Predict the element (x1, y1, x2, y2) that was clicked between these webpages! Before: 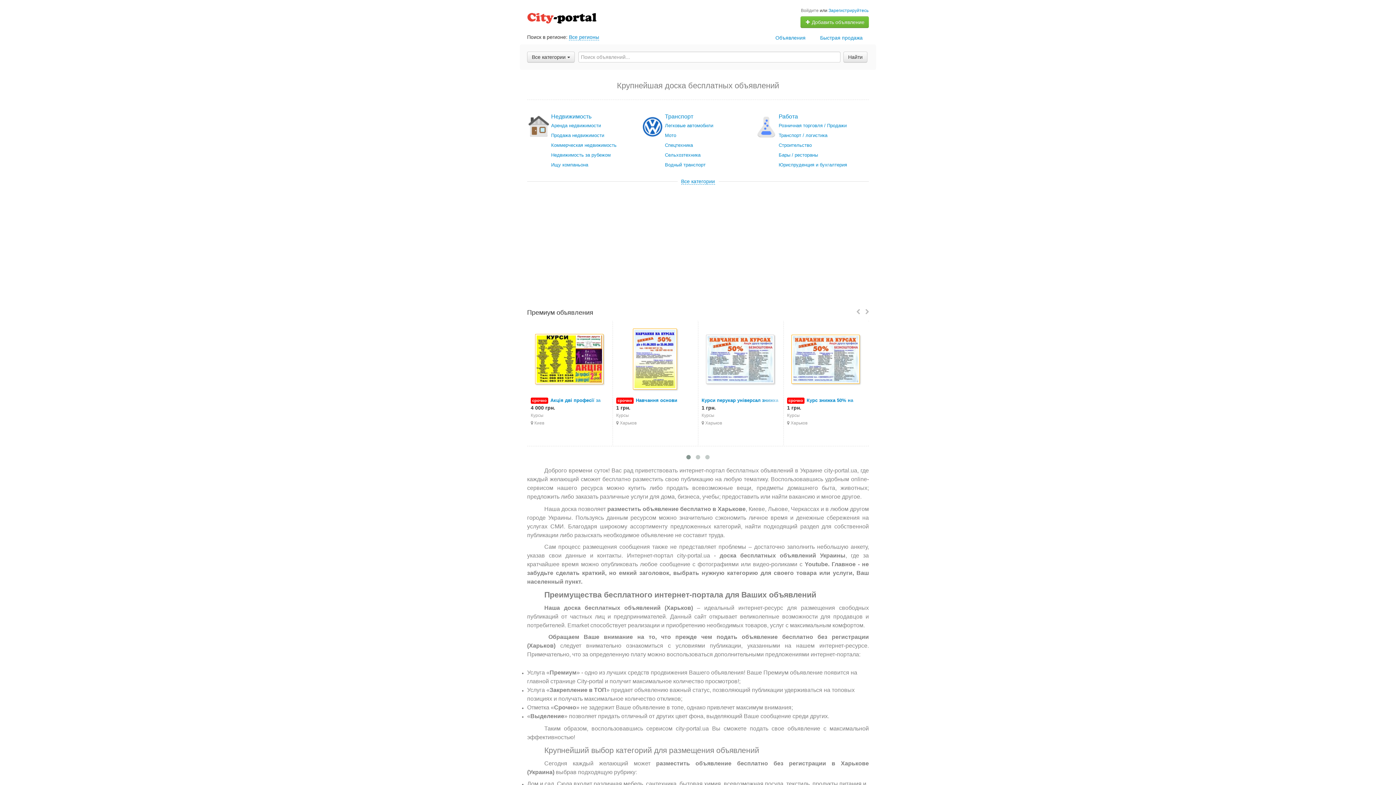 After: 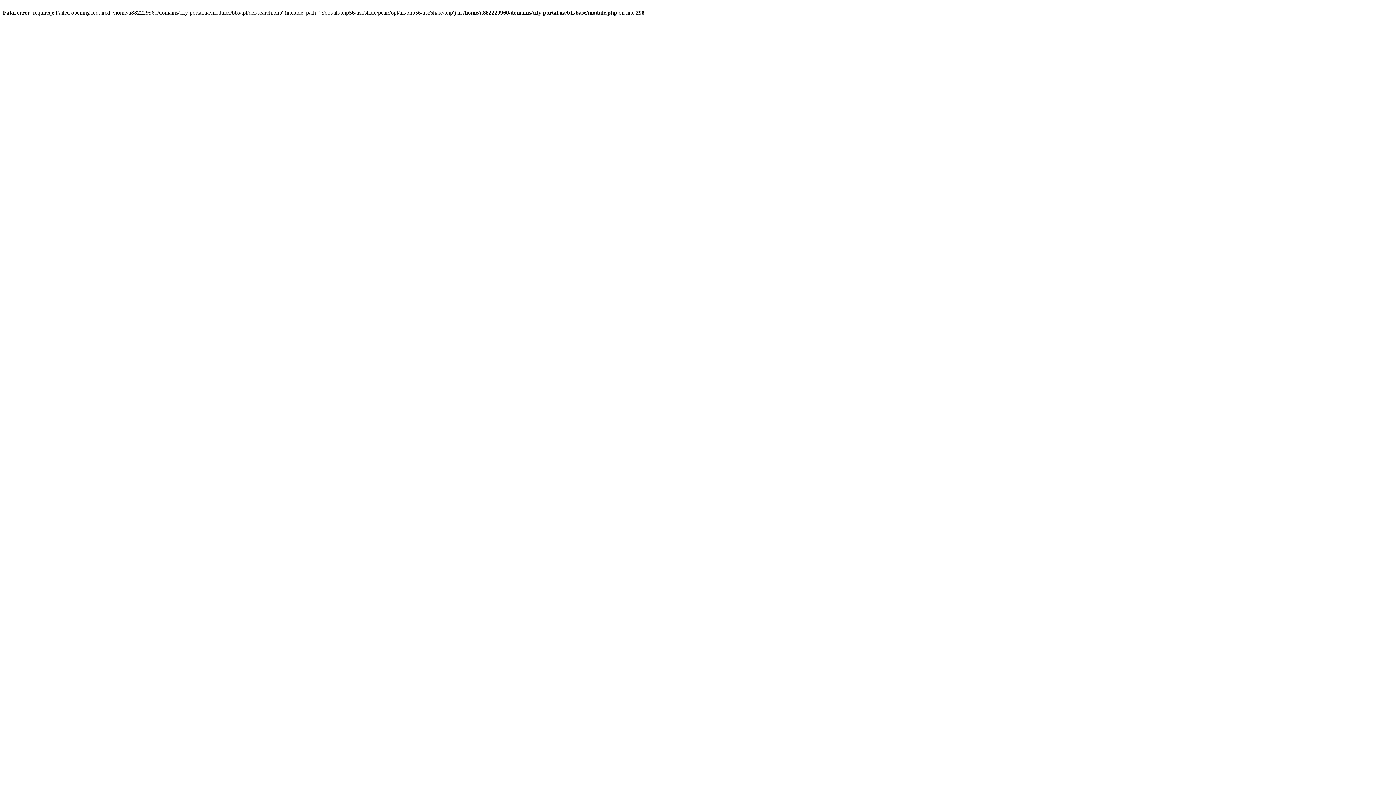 Action: bbox: (778, 150, 868, 159) label: Бары / рестораны